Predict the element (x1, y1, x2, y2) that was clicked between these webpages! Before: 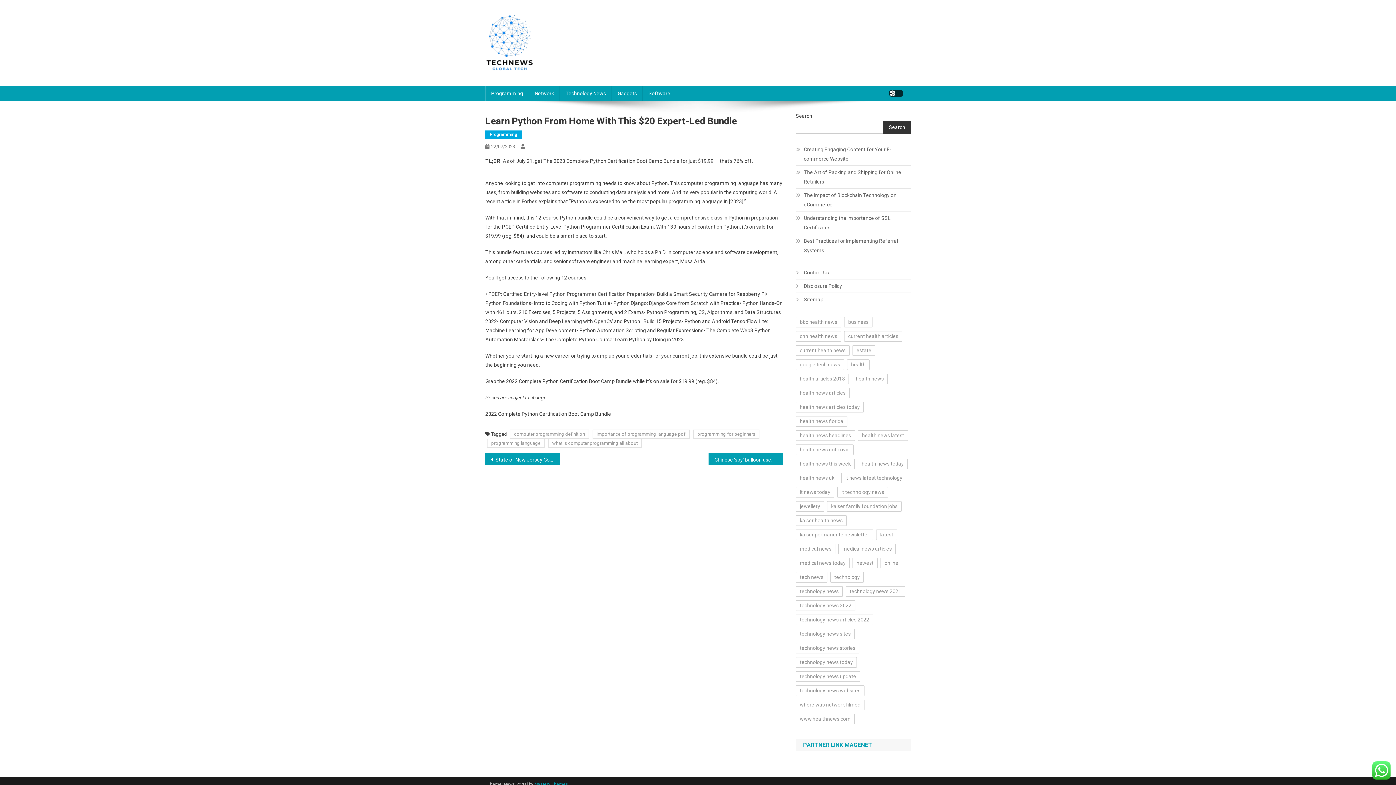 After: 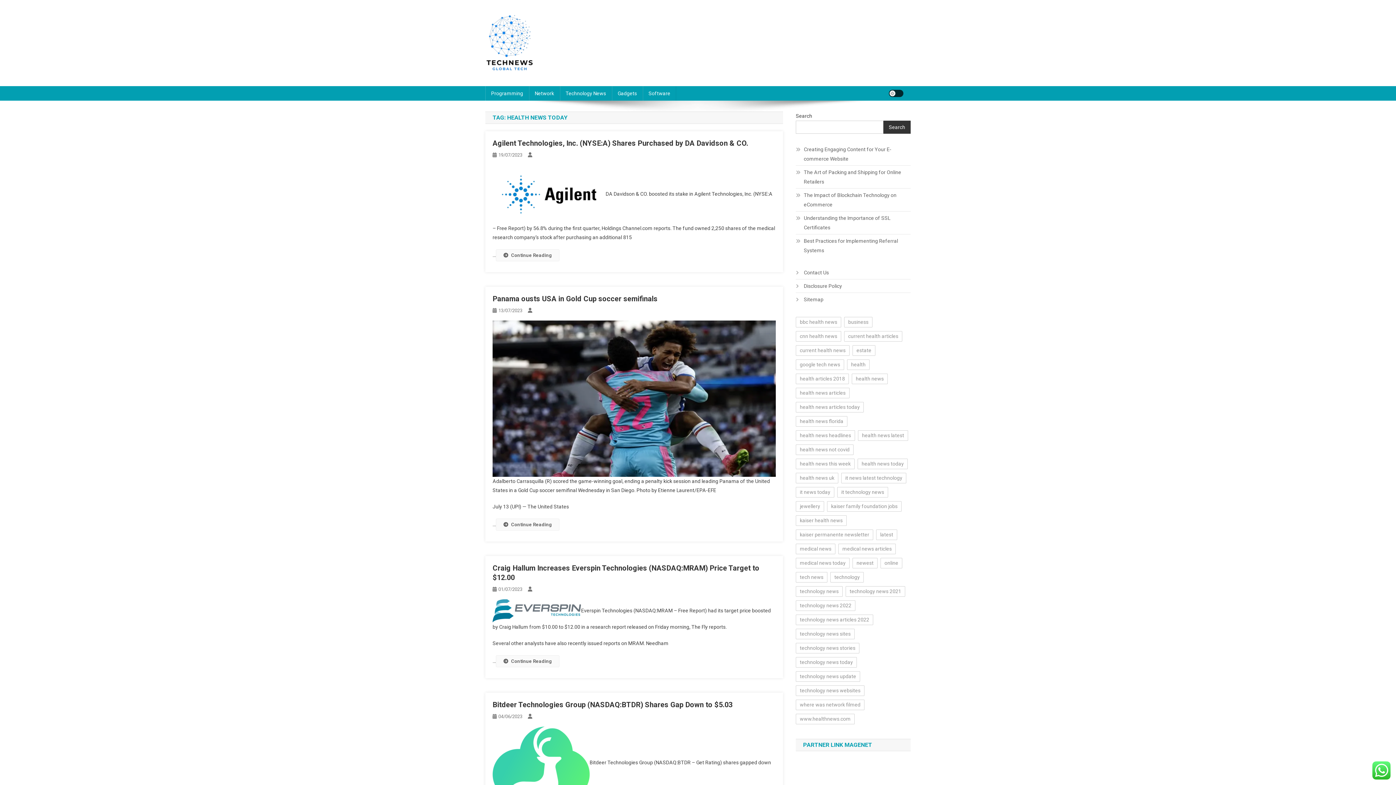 Action: bbox: (857, 458, 908, 469) label: health news today (17 items)